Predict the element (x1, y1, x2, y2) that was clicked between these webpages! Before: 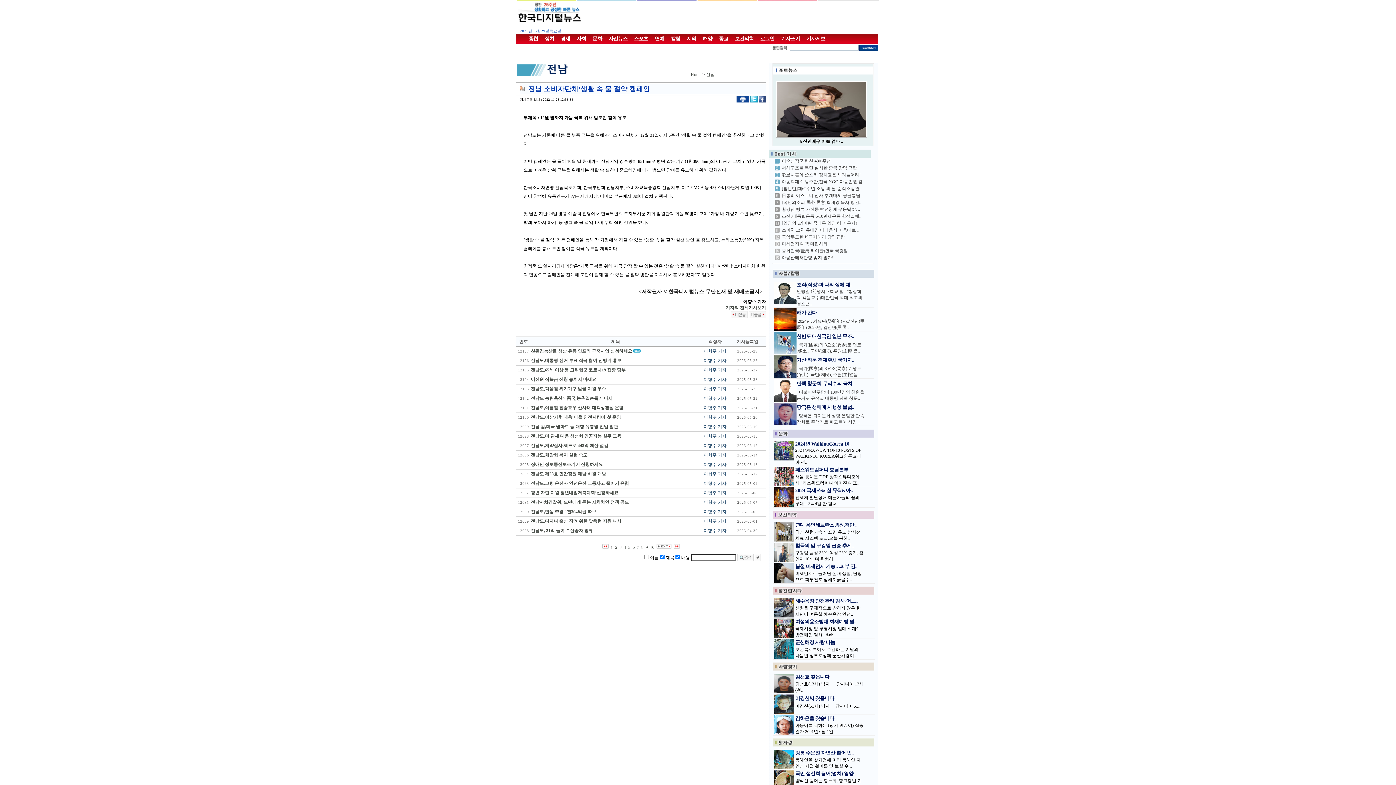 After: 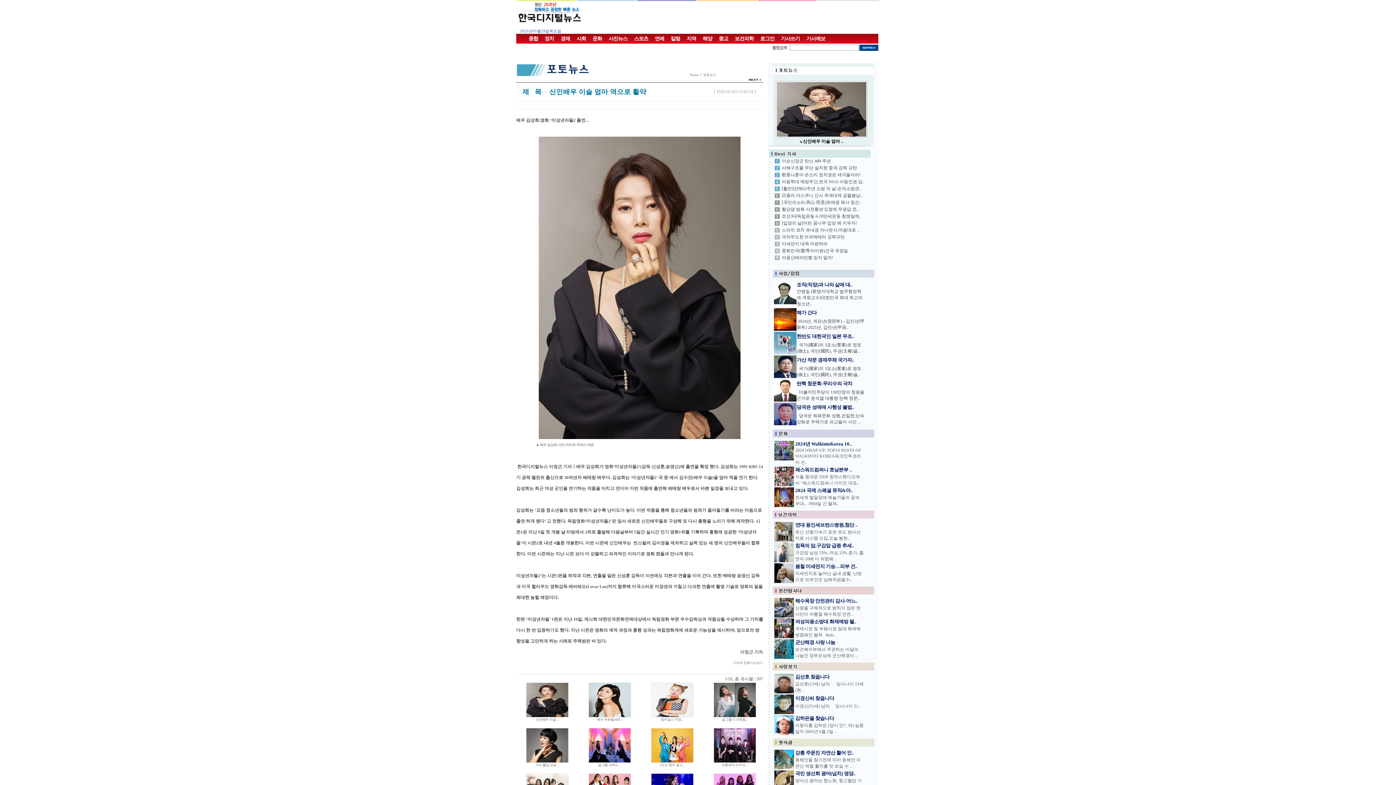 Action: bbox: (777, 132, 866, 137)